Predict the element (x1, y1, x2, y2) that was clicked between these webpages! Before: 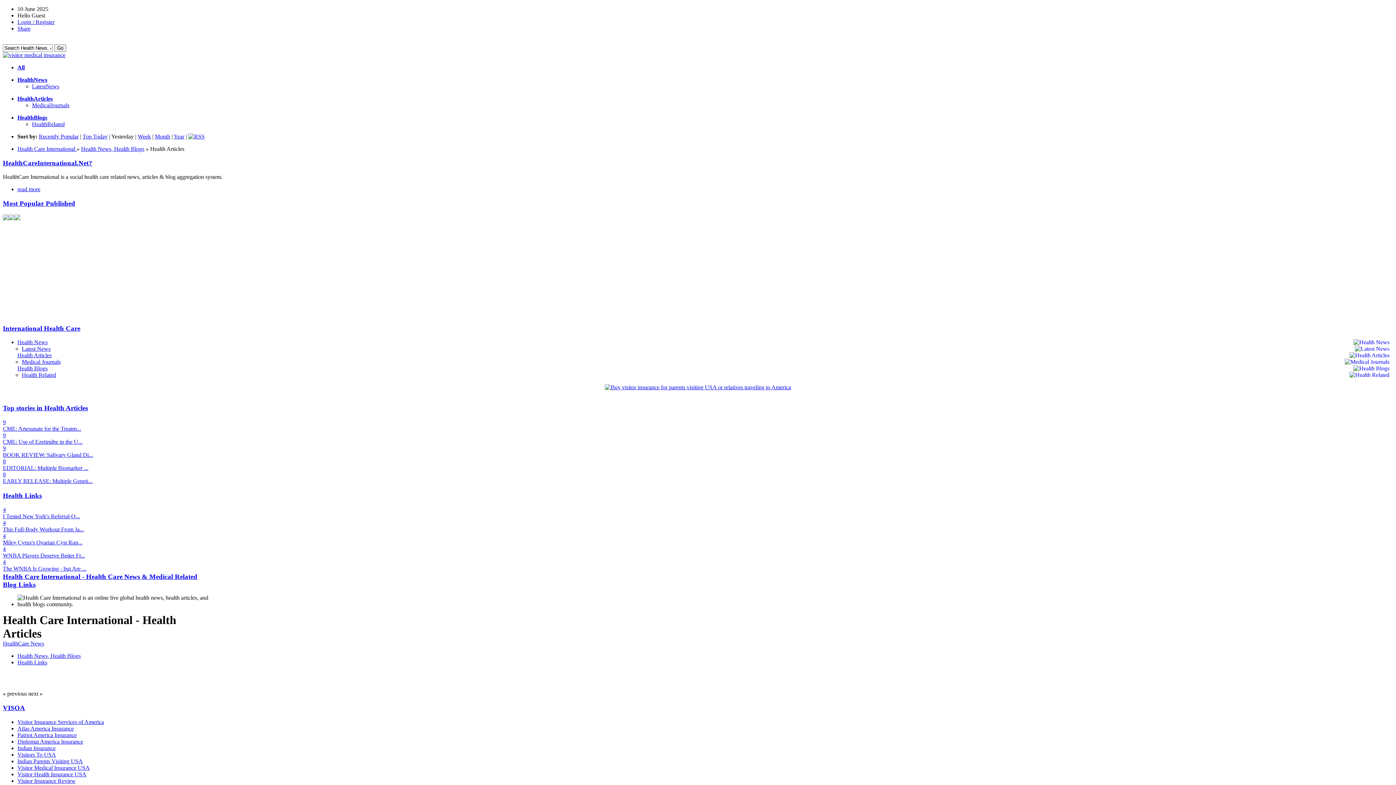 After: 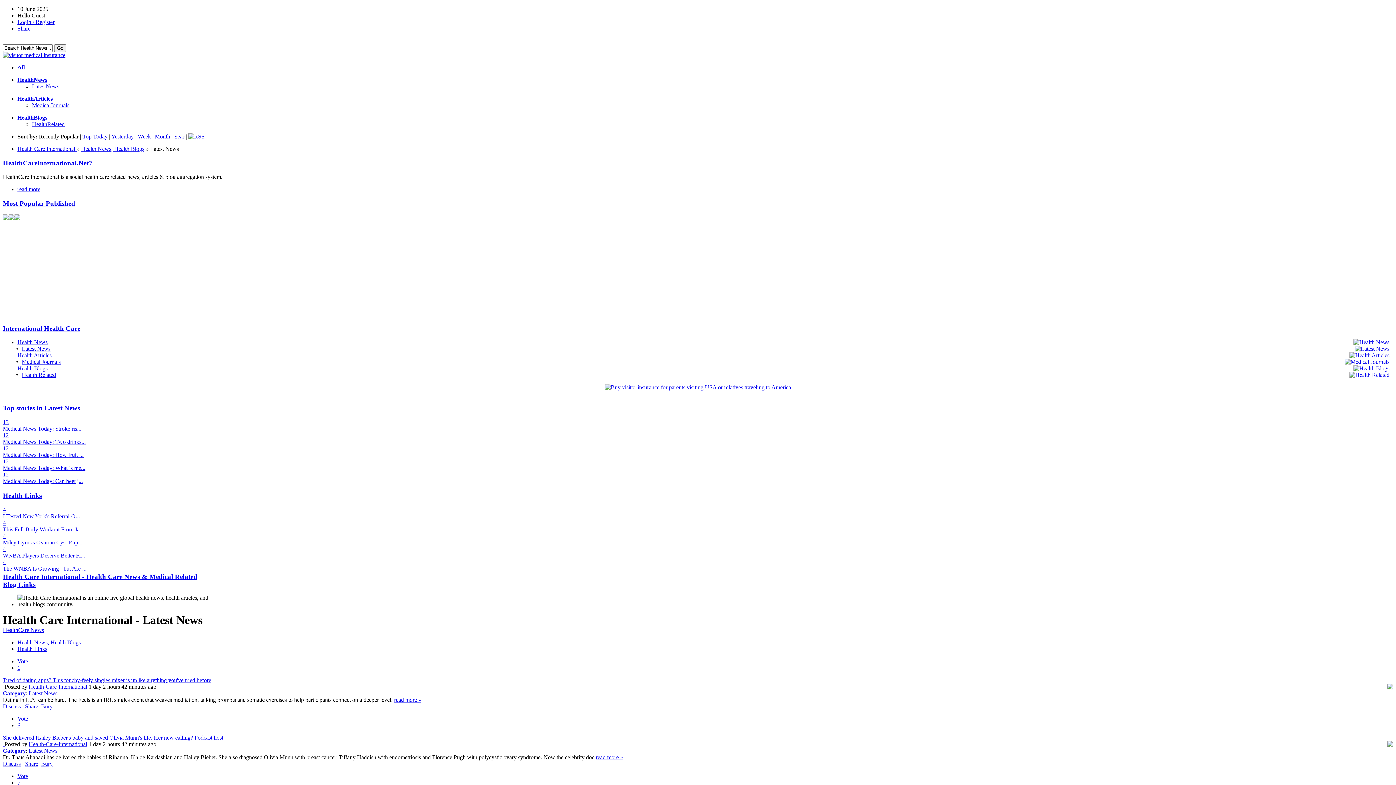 Action: bbox: (32, 83, 59, 89) label: LatestNews